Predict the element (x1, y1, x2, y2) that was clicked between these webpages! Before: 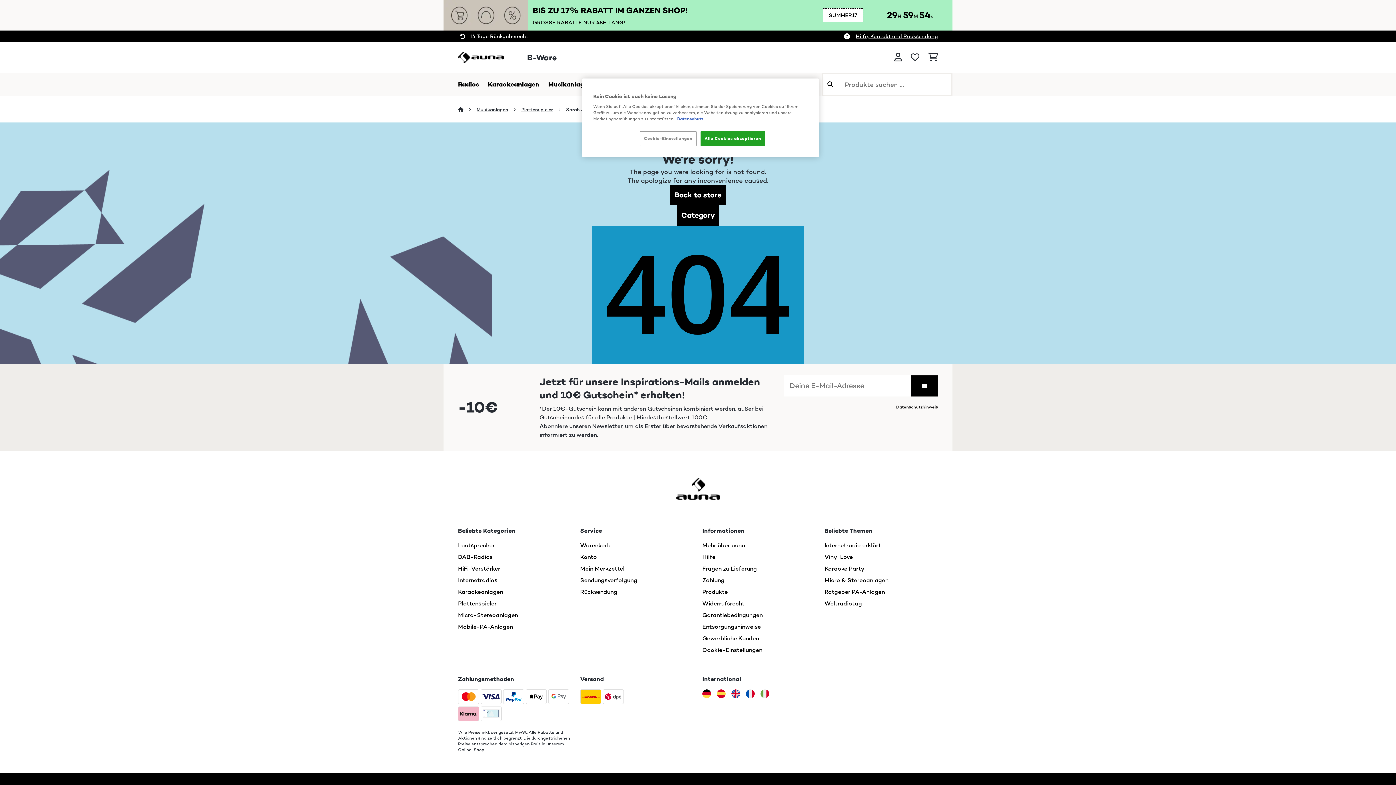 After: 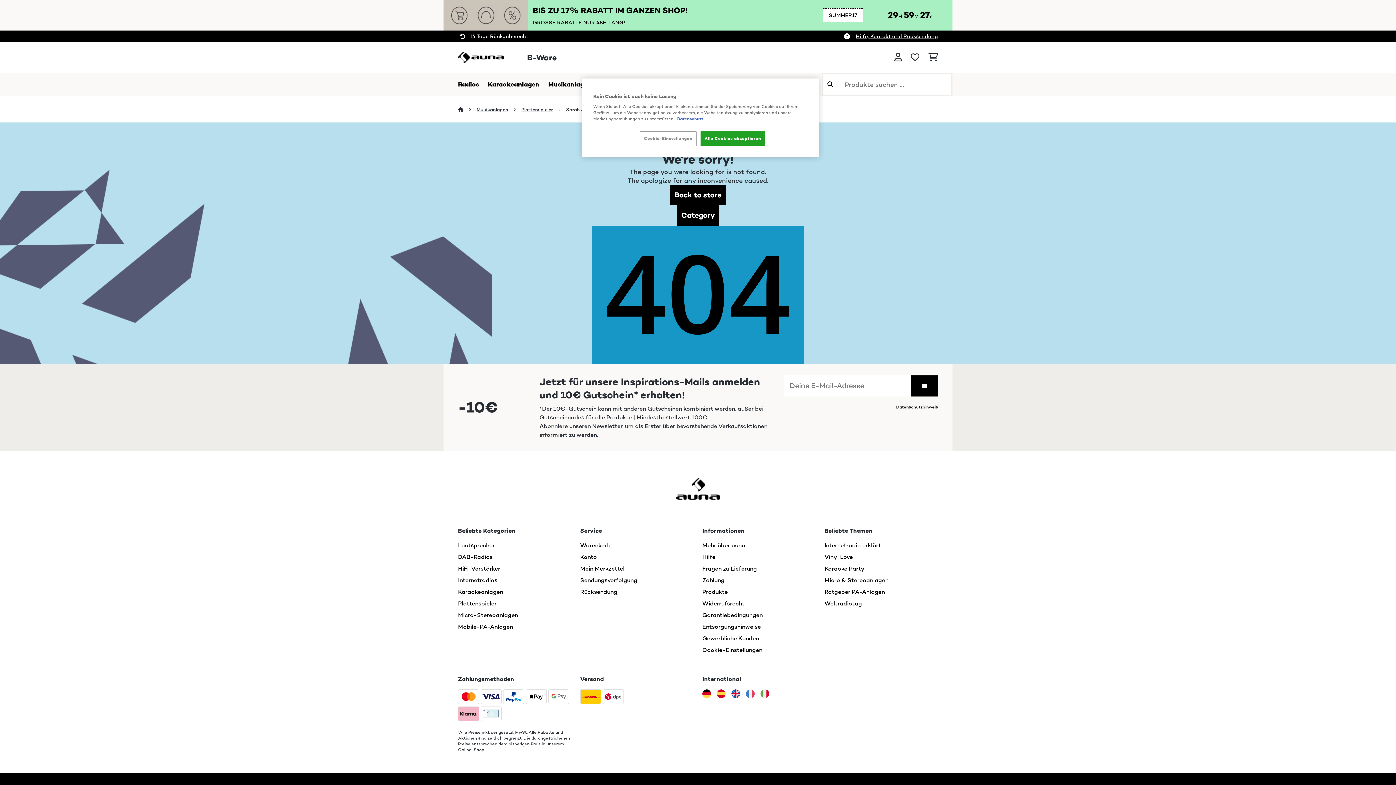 Action: bbox: (746, 689, 754, 698)